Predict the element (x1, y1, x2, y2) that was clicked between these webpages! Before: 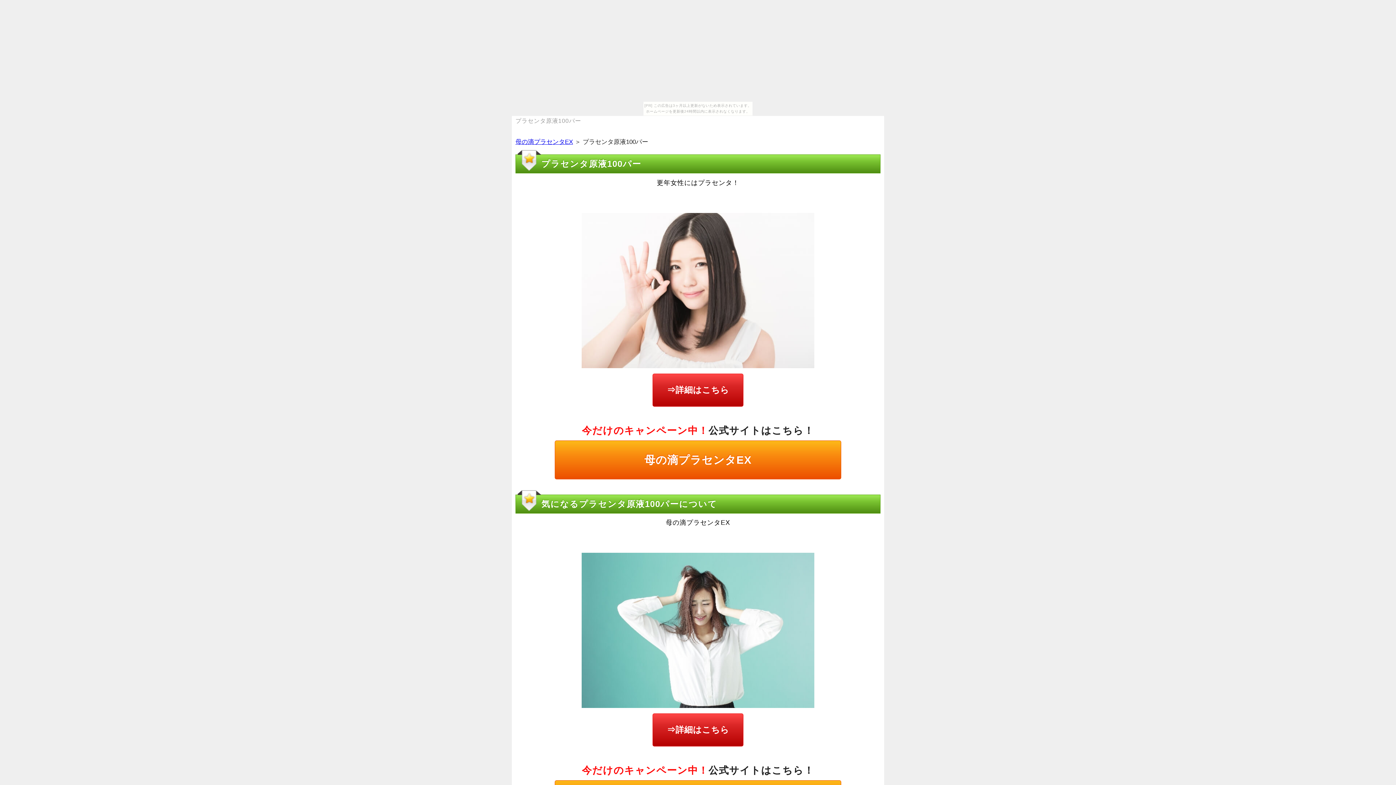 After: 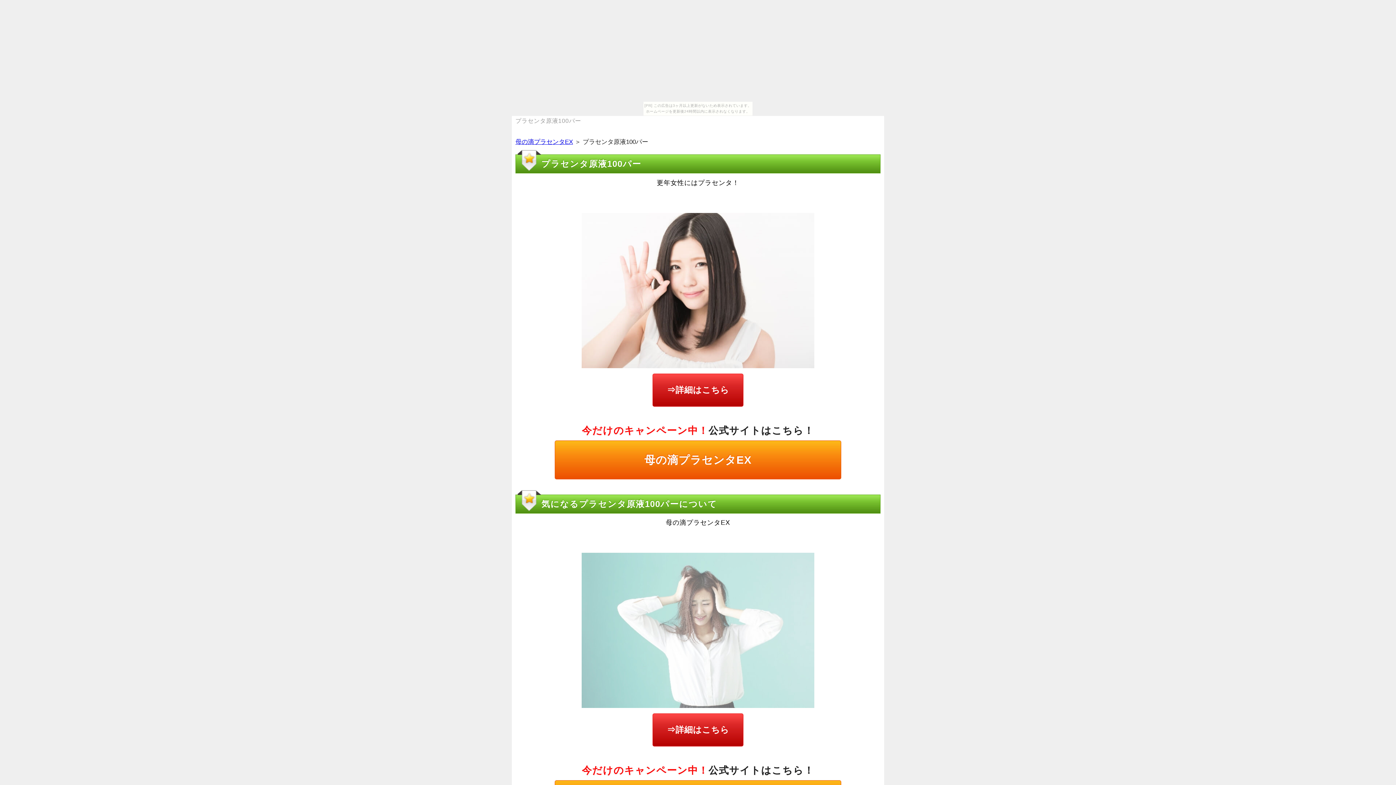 Action: bbox: (581, 554, 814, 561)